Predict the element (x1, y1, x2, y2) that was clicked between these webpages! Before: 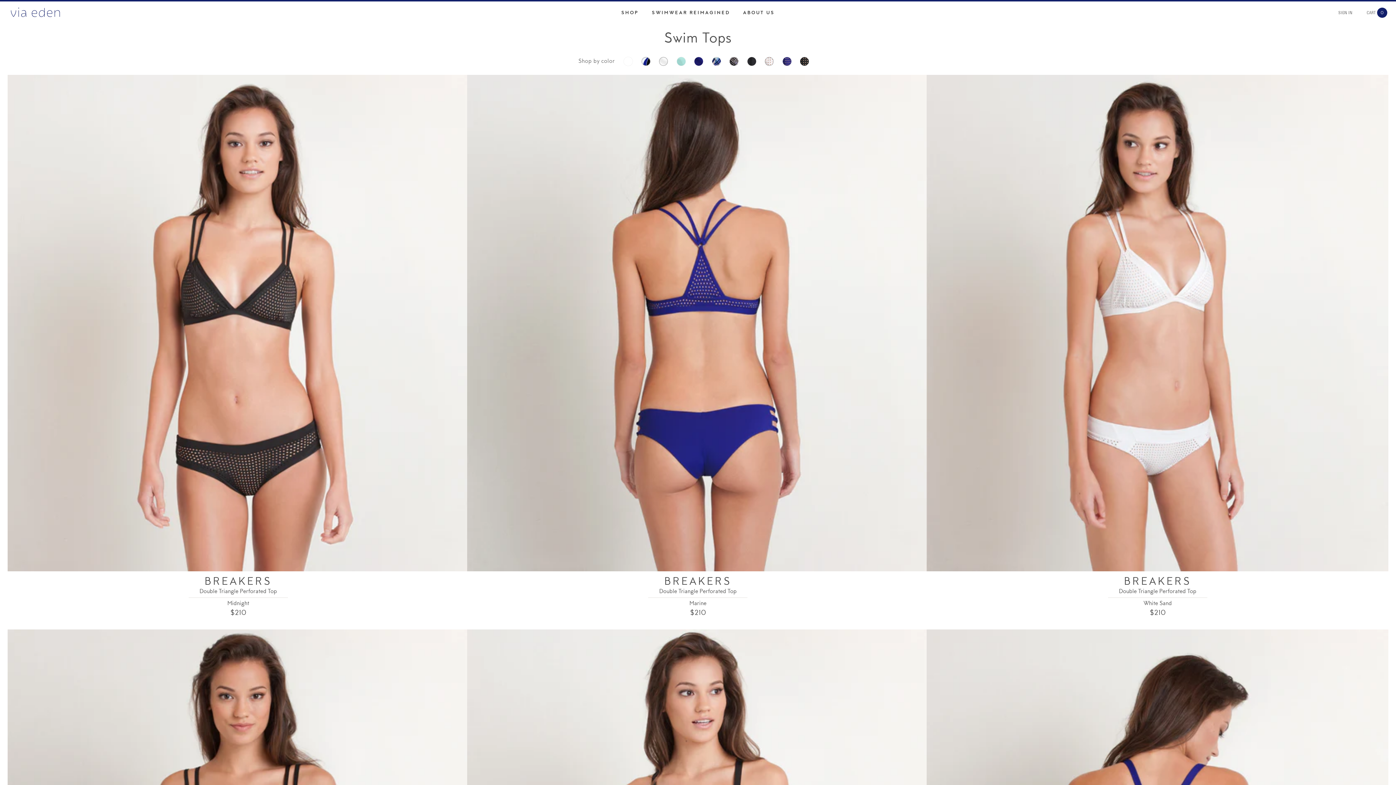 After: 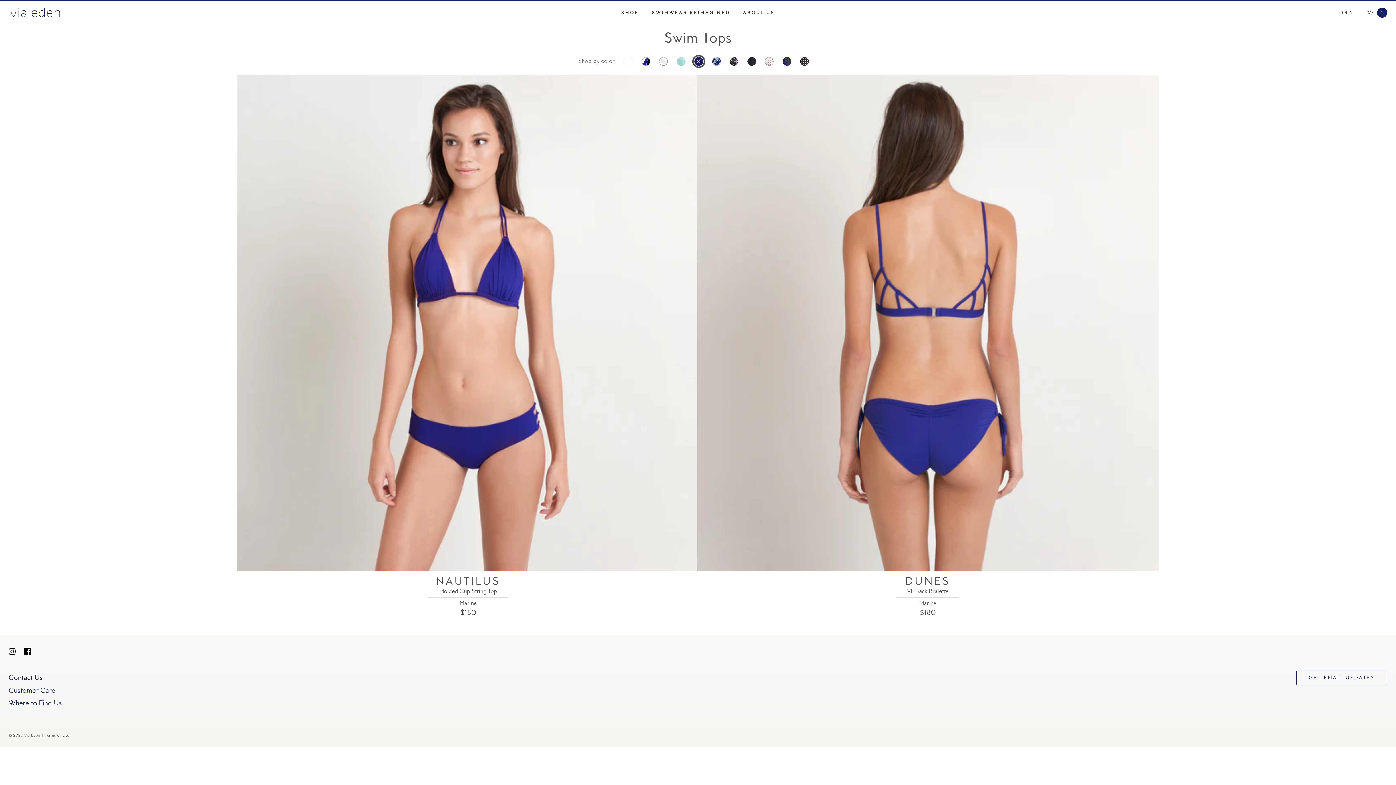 Action: bbox: (694, 57, 703, 65)